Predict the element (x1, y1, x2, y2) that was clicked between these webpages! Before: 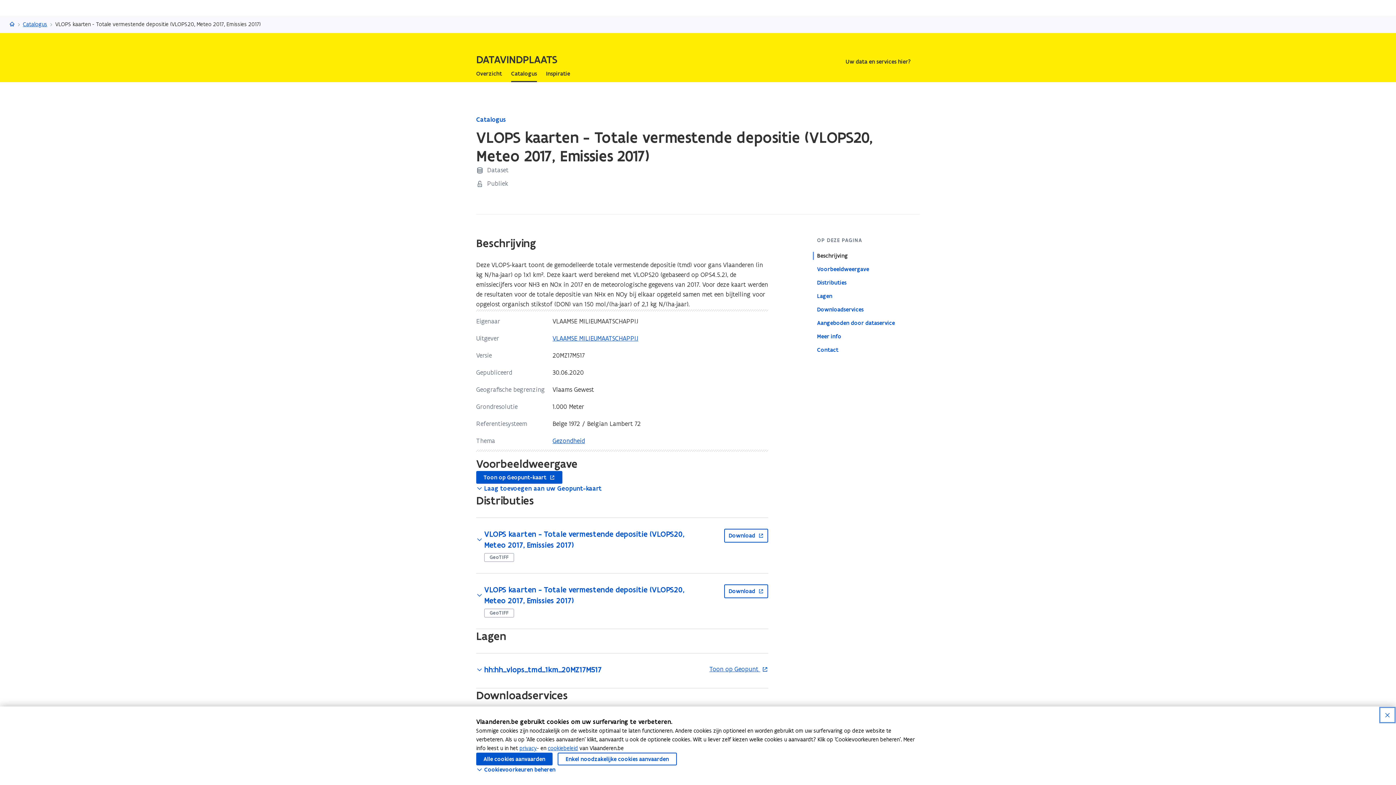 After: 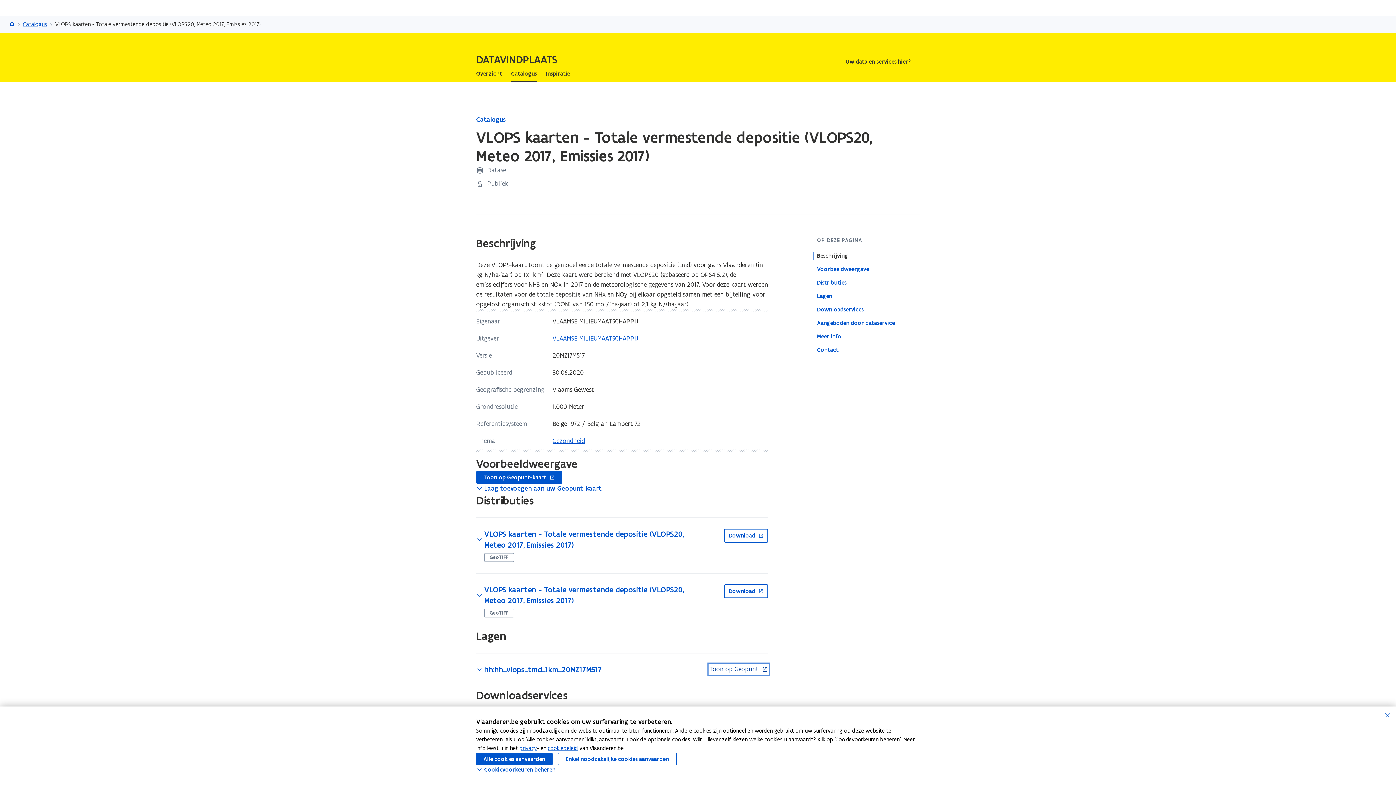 Action: label: Toon op Geopunt 
opent in nieuw venster bbox: (709, 664, 768, 674)